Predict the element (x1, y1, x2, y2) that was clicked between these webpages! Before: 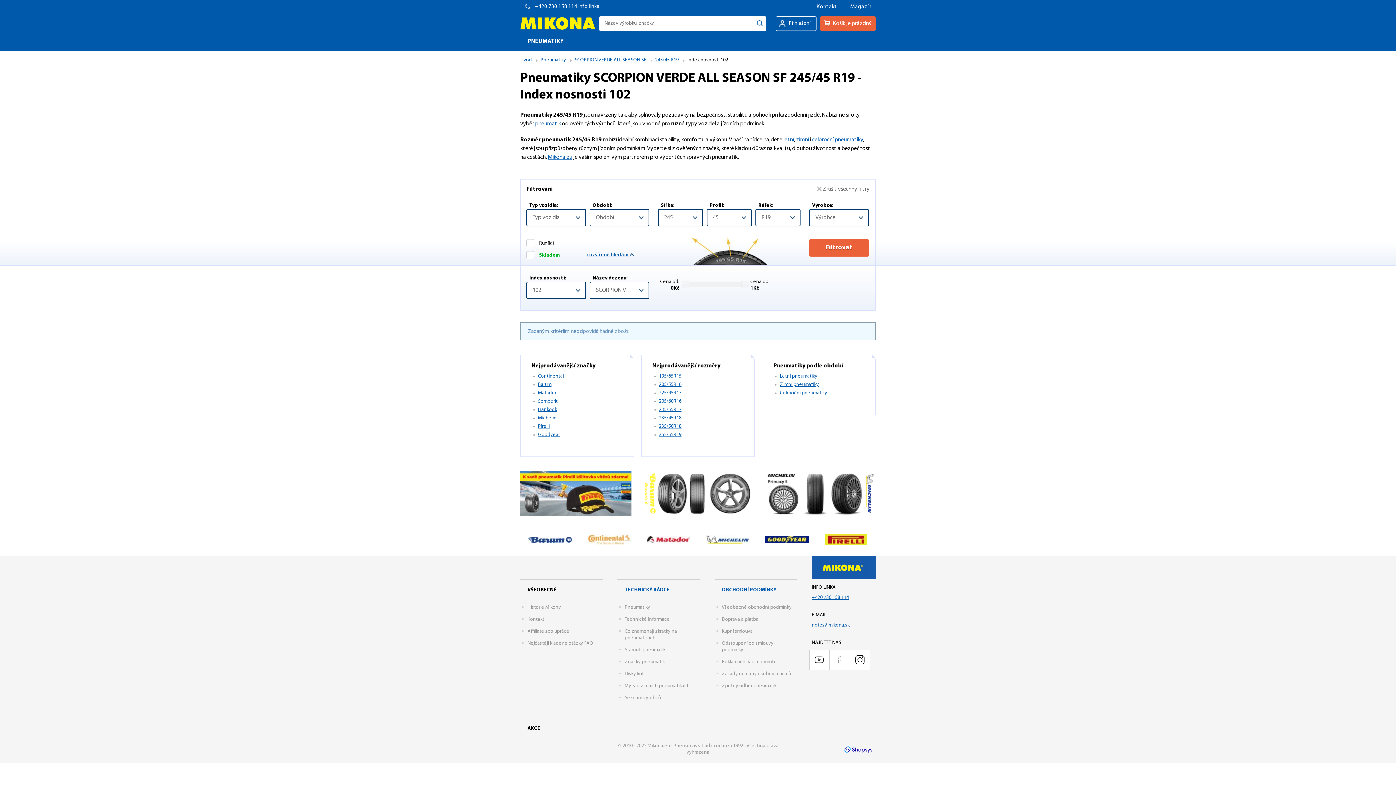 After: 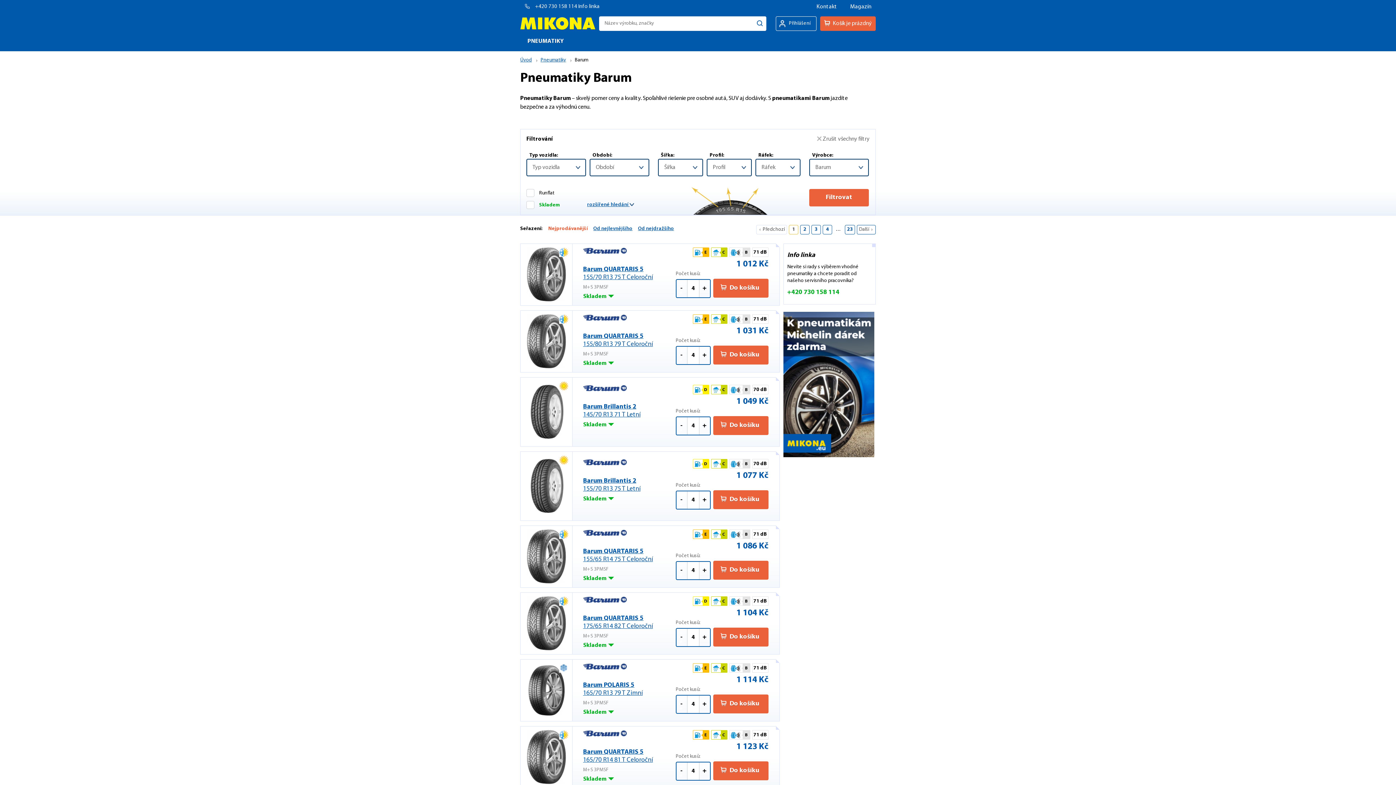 Action: label: Barum bbox: (538, 382, 551, 387)